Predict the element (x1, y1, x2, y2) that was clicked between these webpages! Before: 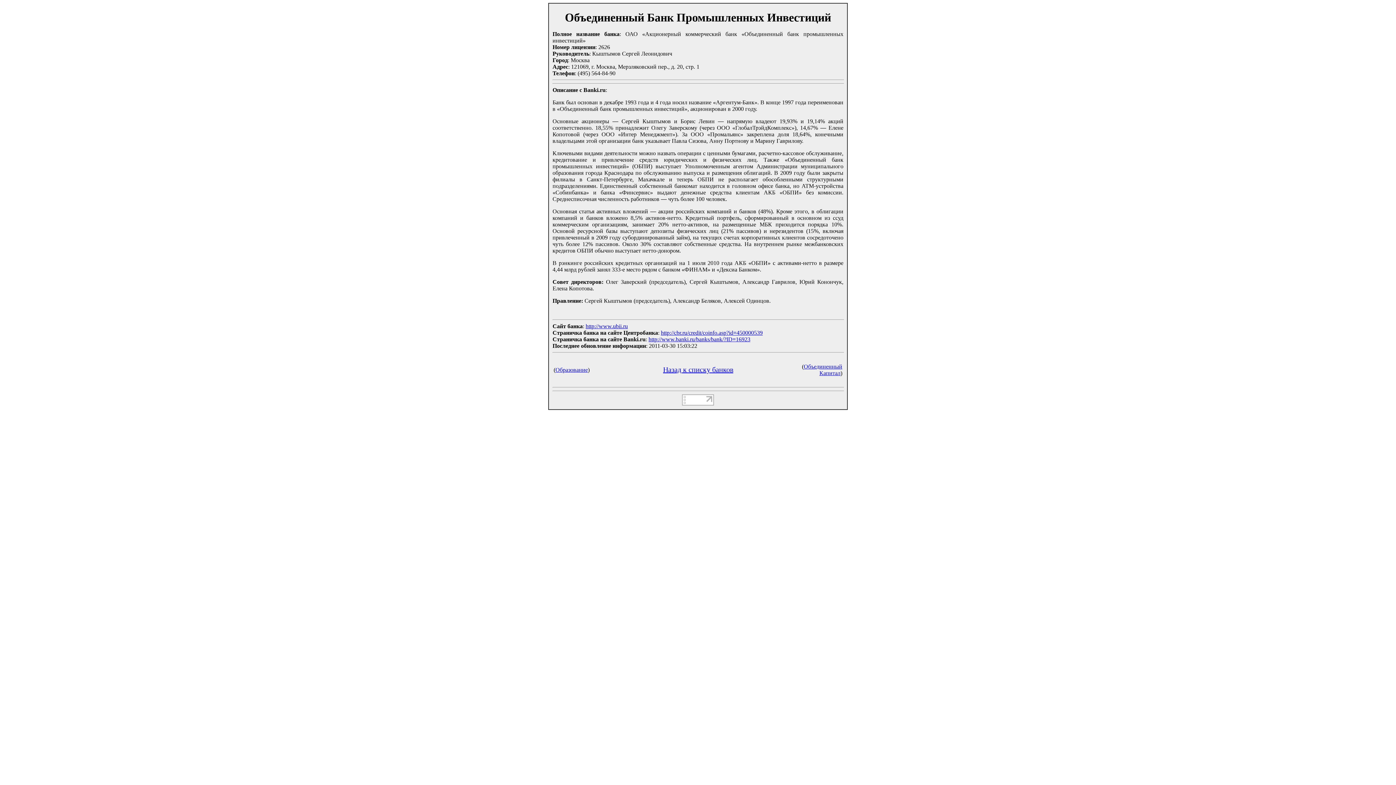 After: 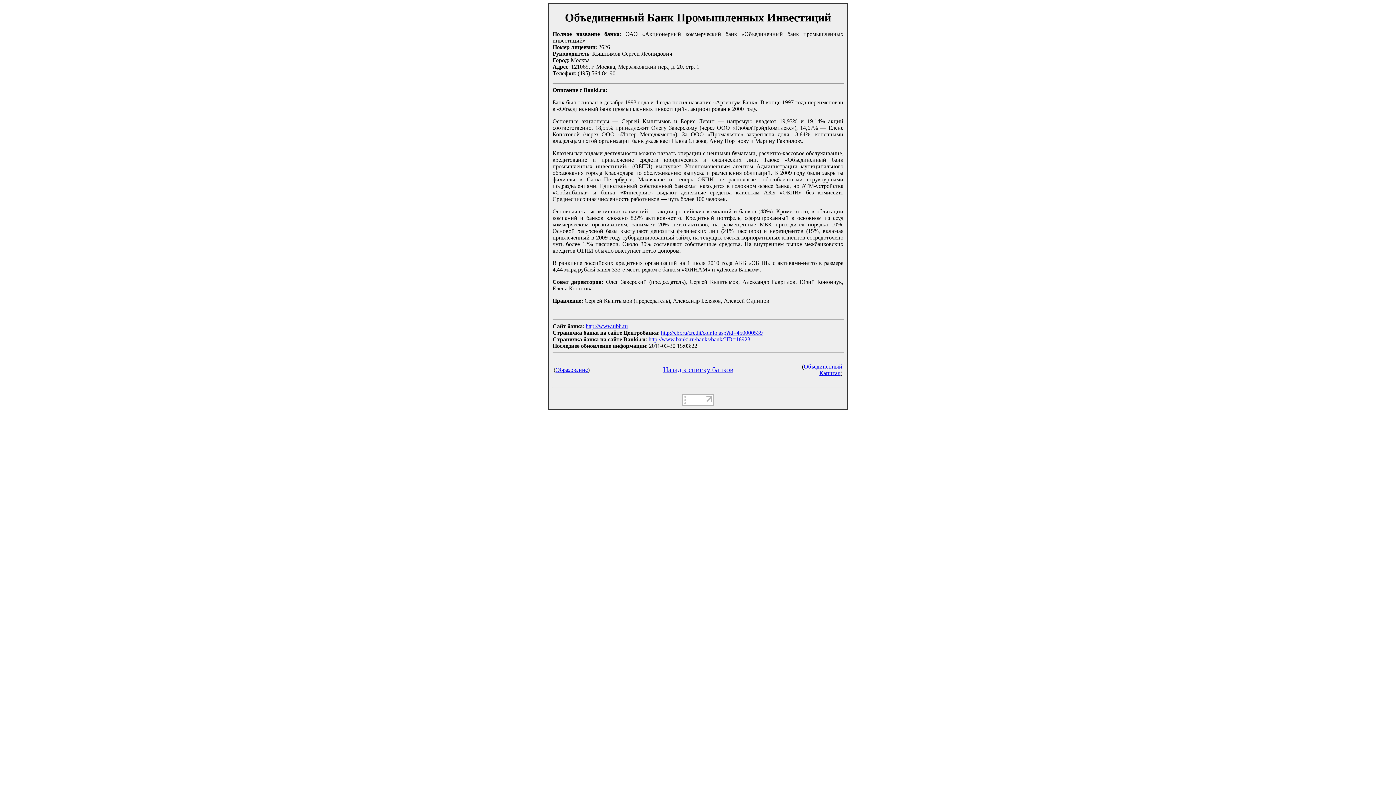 Action: bbox: (682, 400, 714, 406)